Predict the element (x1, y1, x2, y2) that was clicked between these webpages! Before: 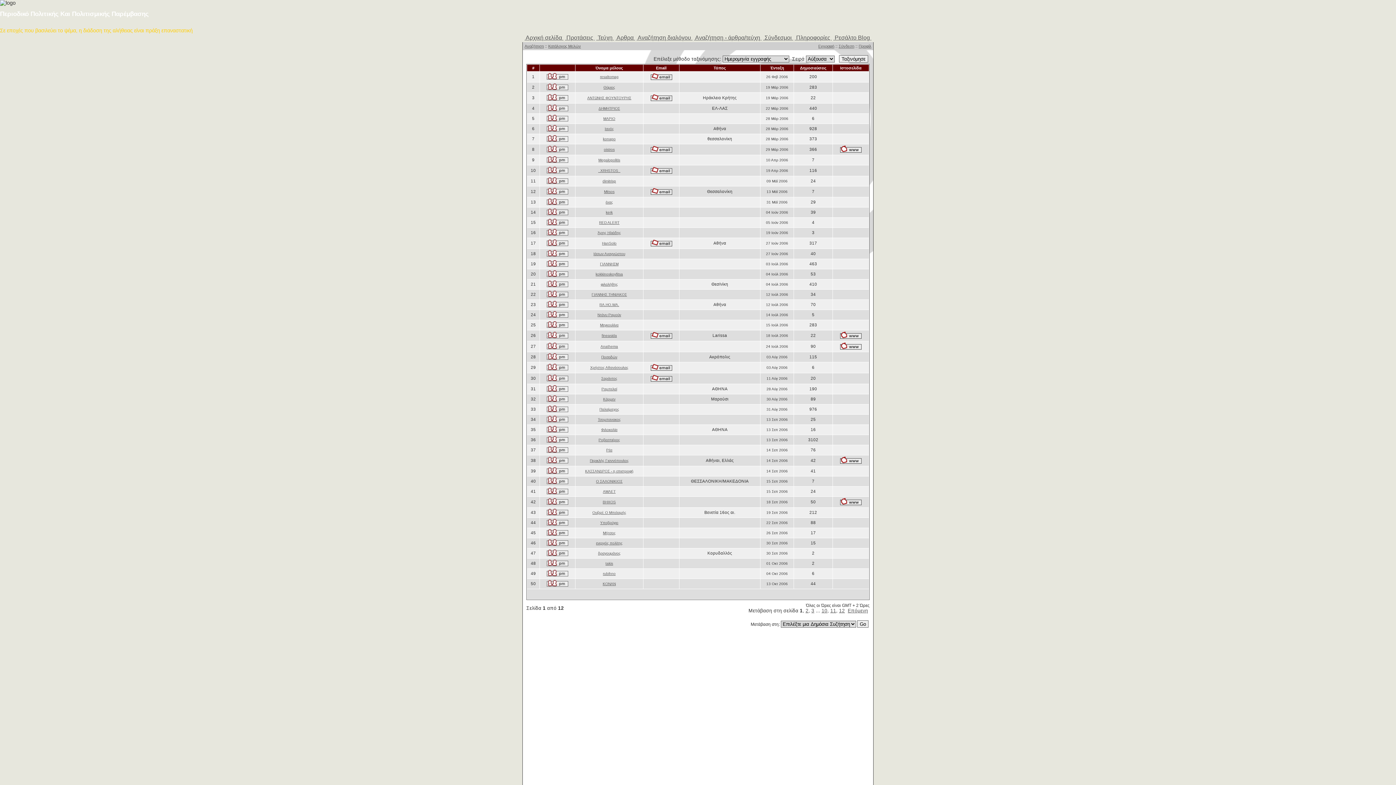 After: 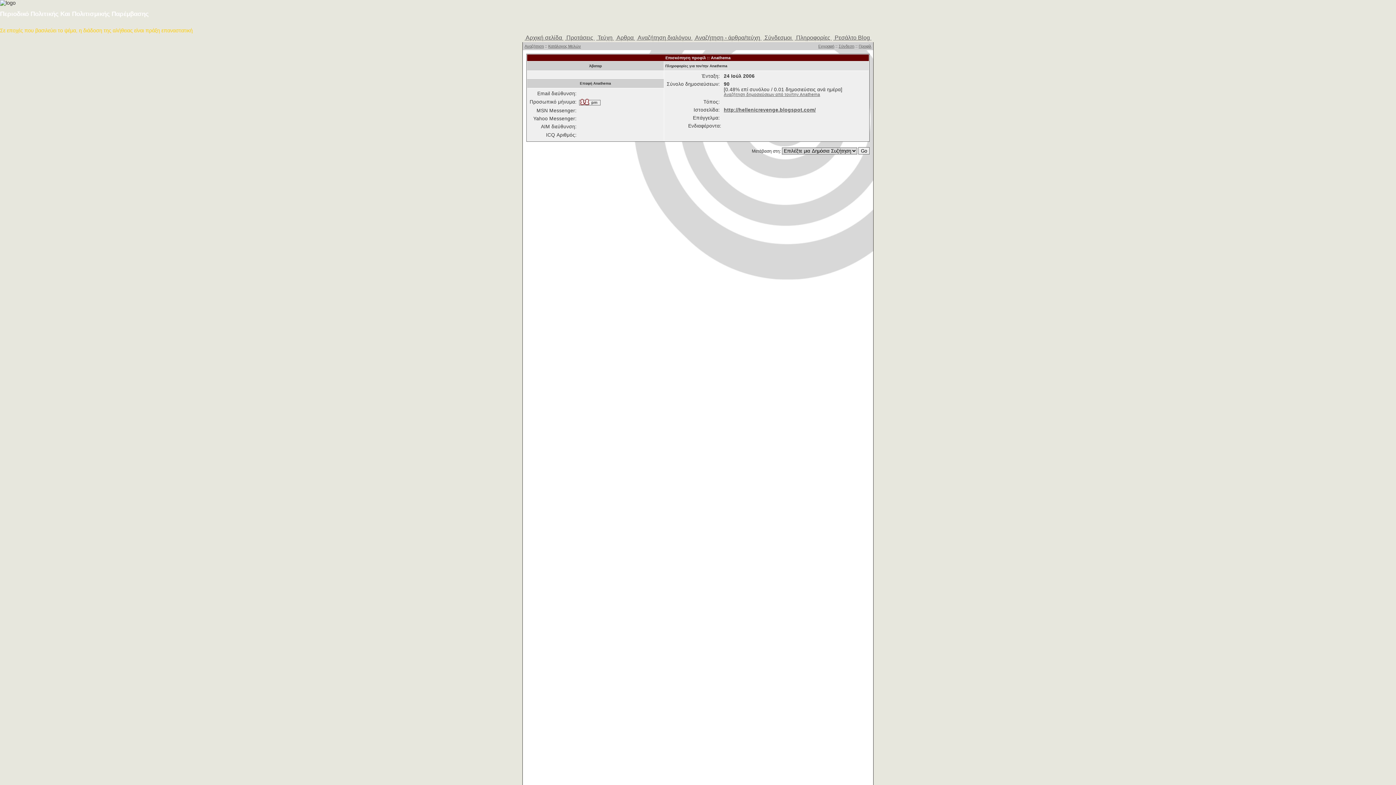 Action: label: Anathema bbox: (600, 344, 618, 348)